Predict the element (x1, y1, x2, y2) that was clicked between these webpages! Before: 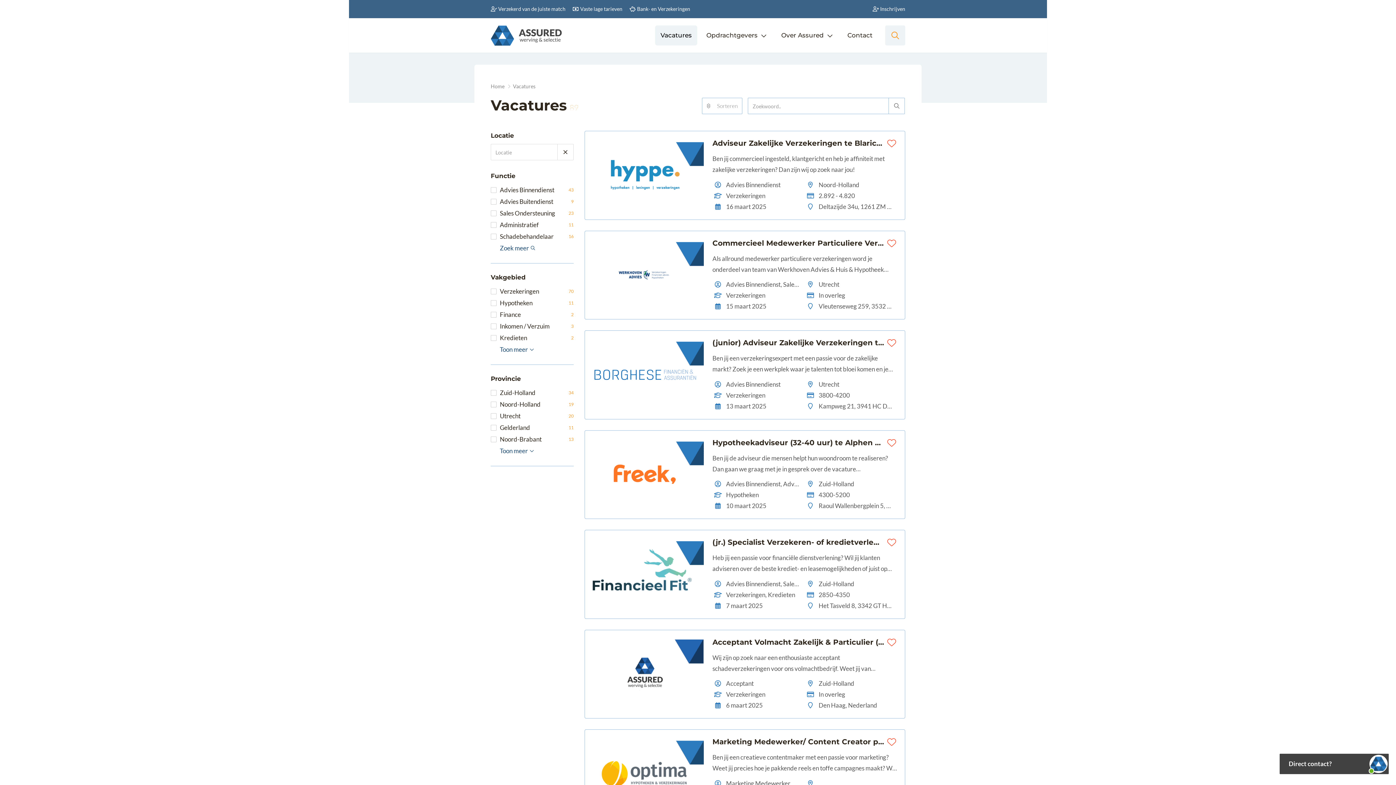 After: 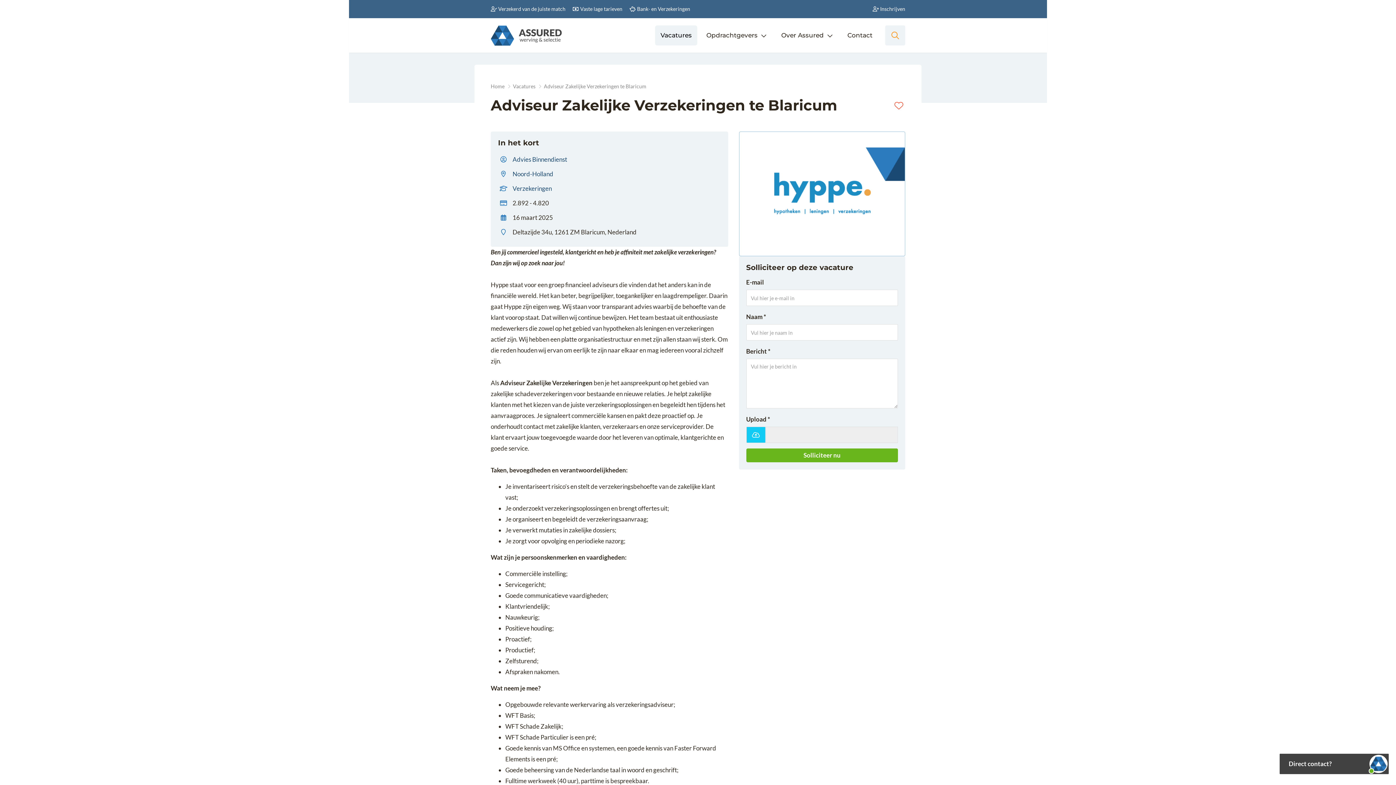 Action: bbox: (712, 138, 884, 148) label: Adviseur Zakelijke Verzekeringen te Blaricum